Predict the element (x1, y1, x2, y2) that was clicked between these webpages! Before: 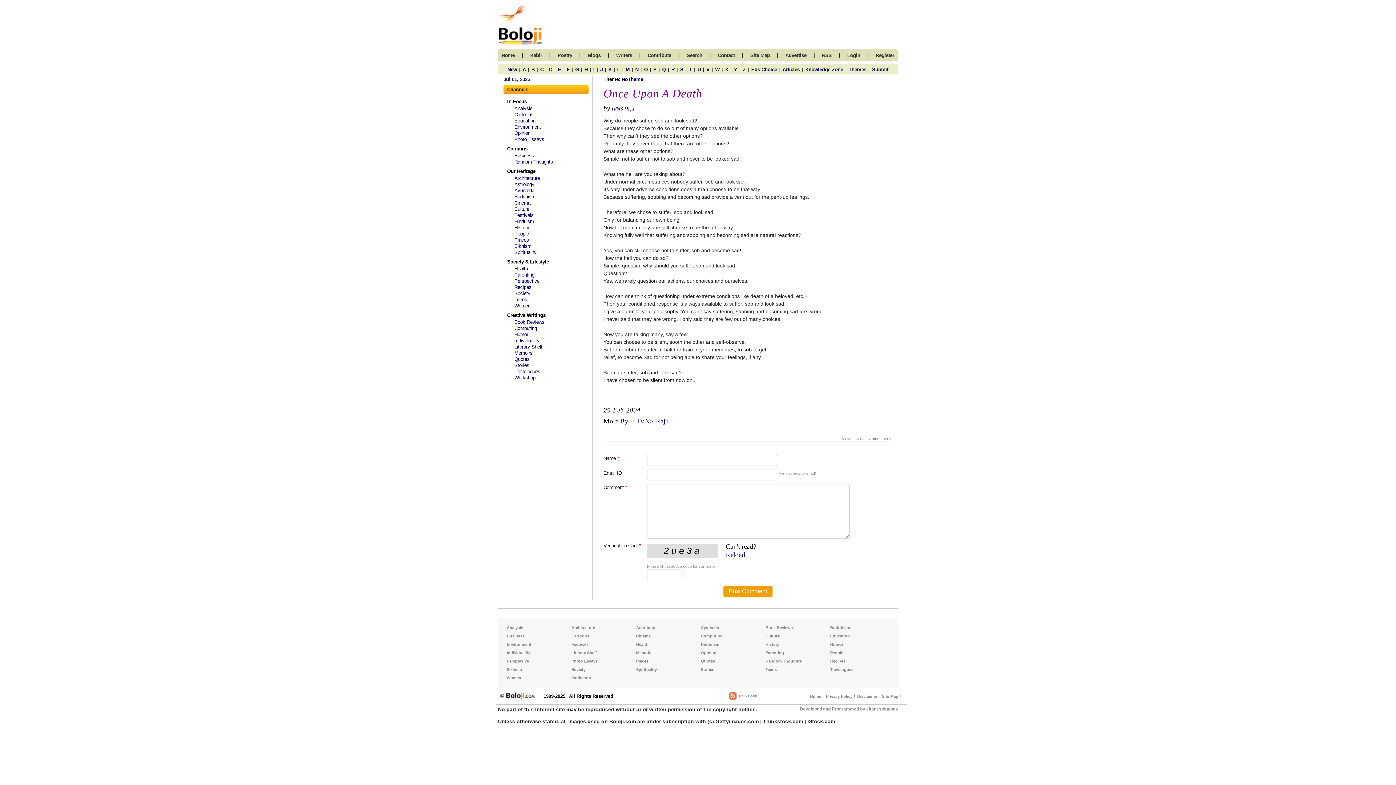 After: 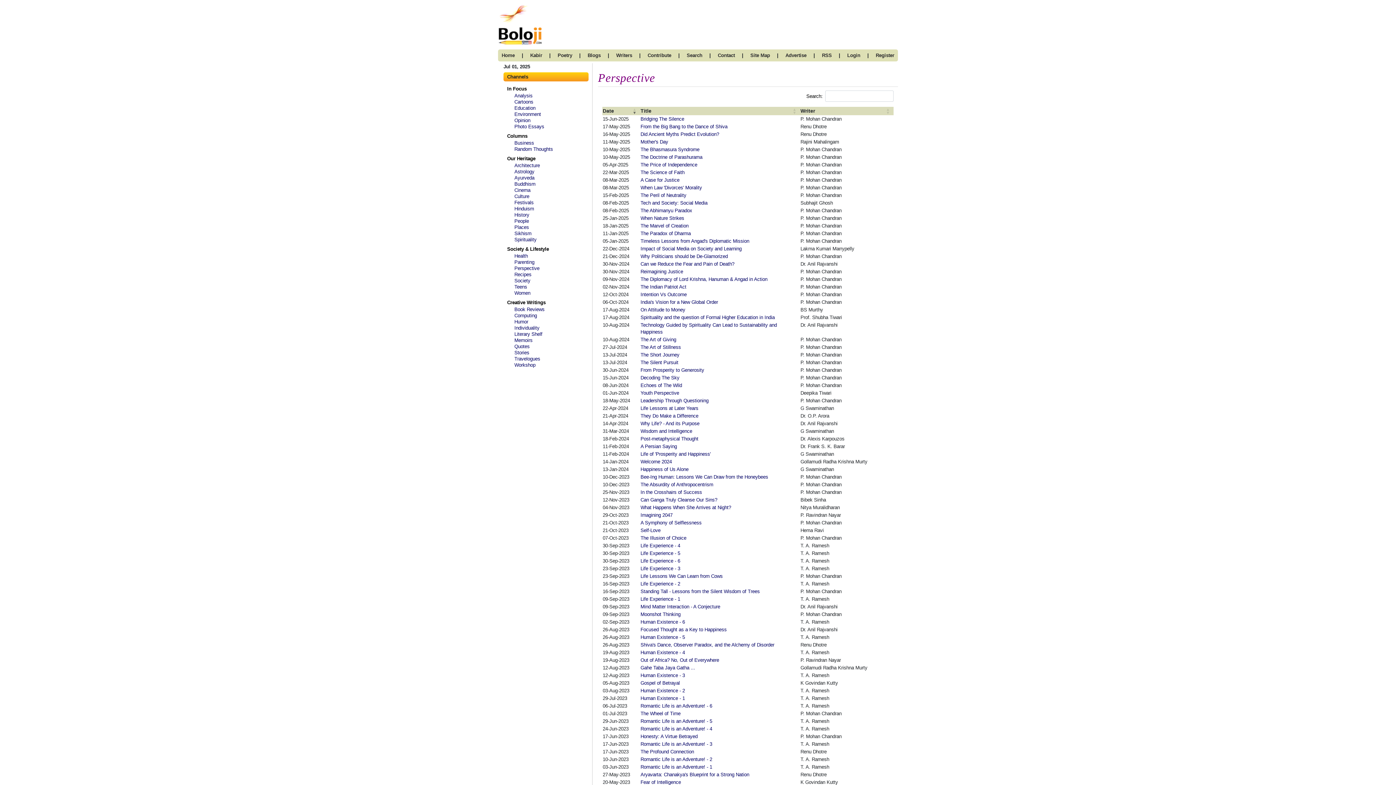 Action: bbox: (514, 278, 539, 284) label: Perspective